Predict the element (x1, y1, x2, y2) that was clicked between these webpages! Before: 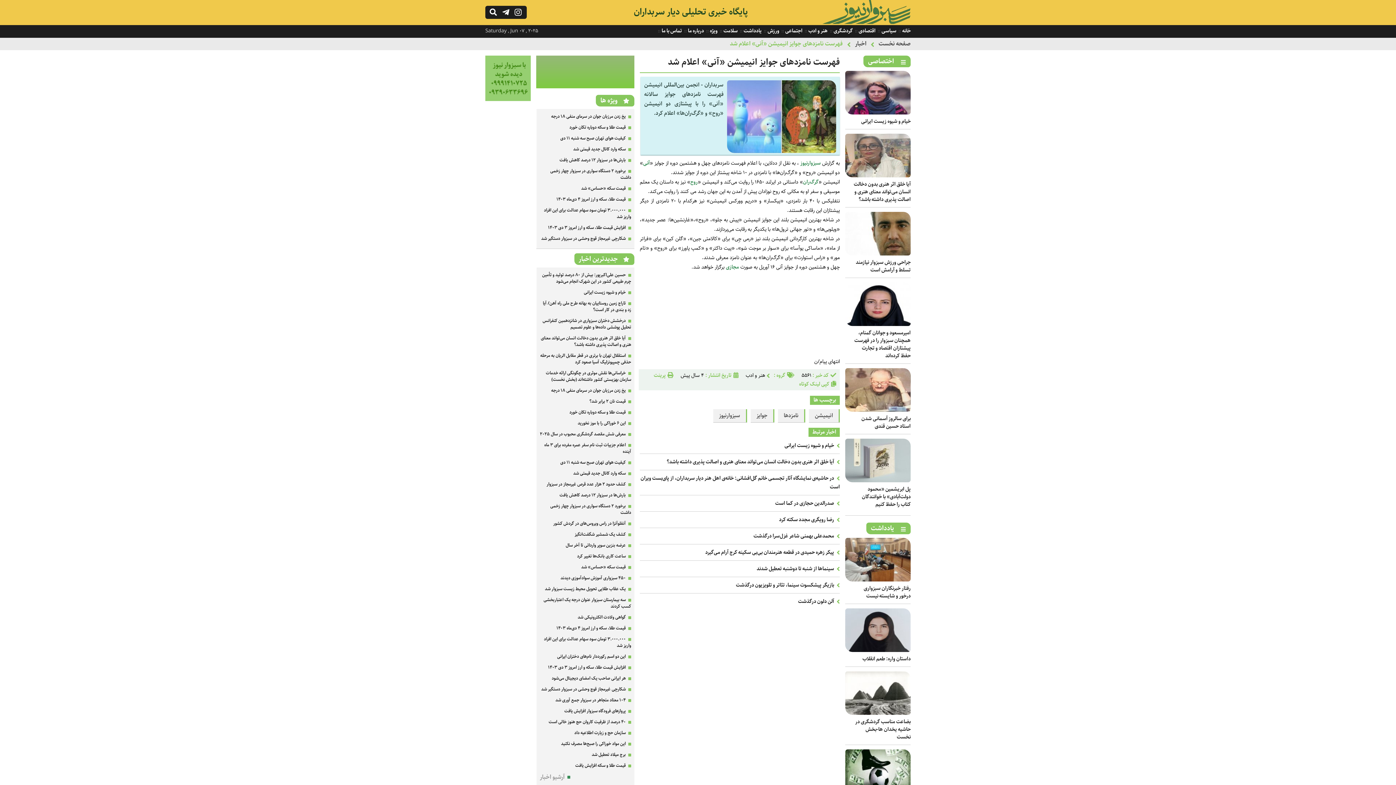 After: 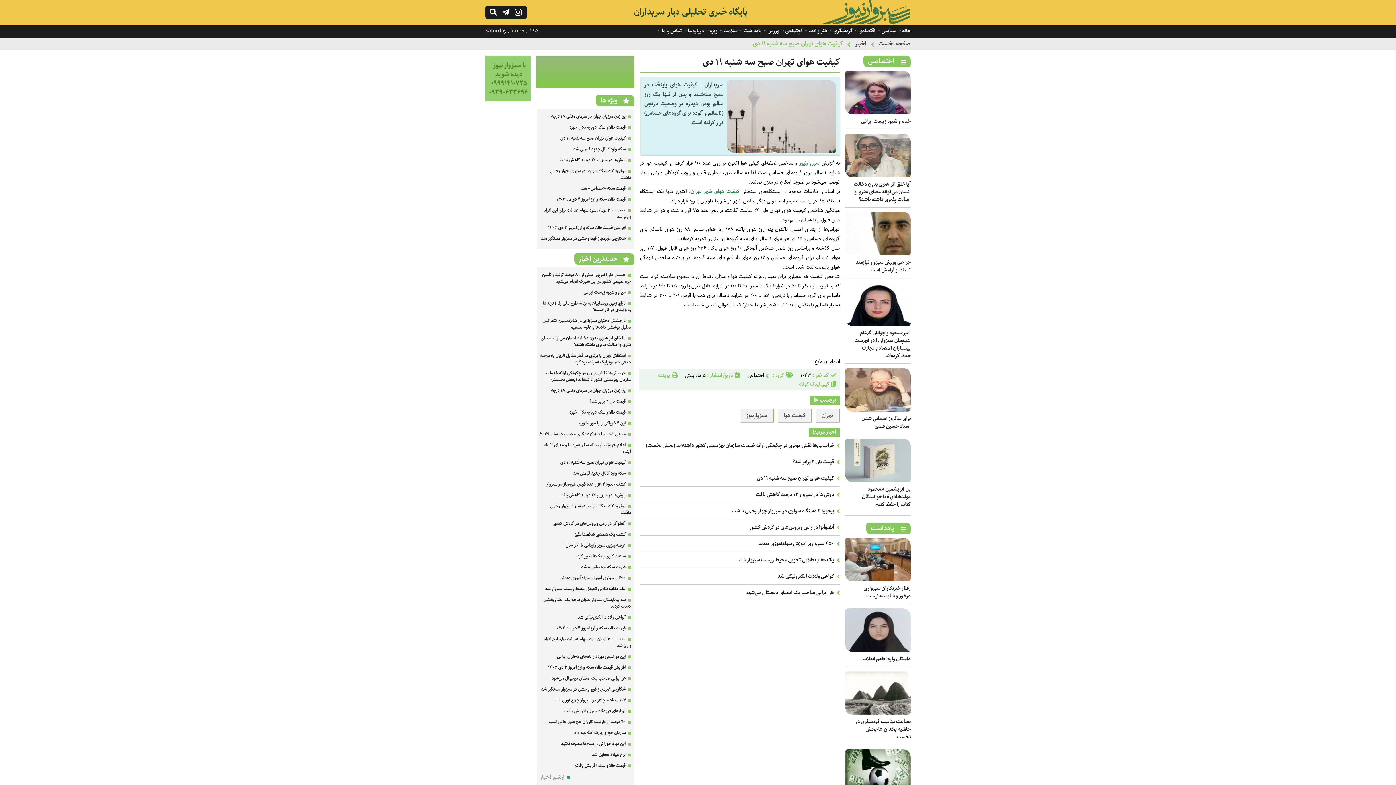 Action: label: کیفیت هوای تهران صبح سه شنبه ۱۱ دی bbox: (560, 134, 625, 142)